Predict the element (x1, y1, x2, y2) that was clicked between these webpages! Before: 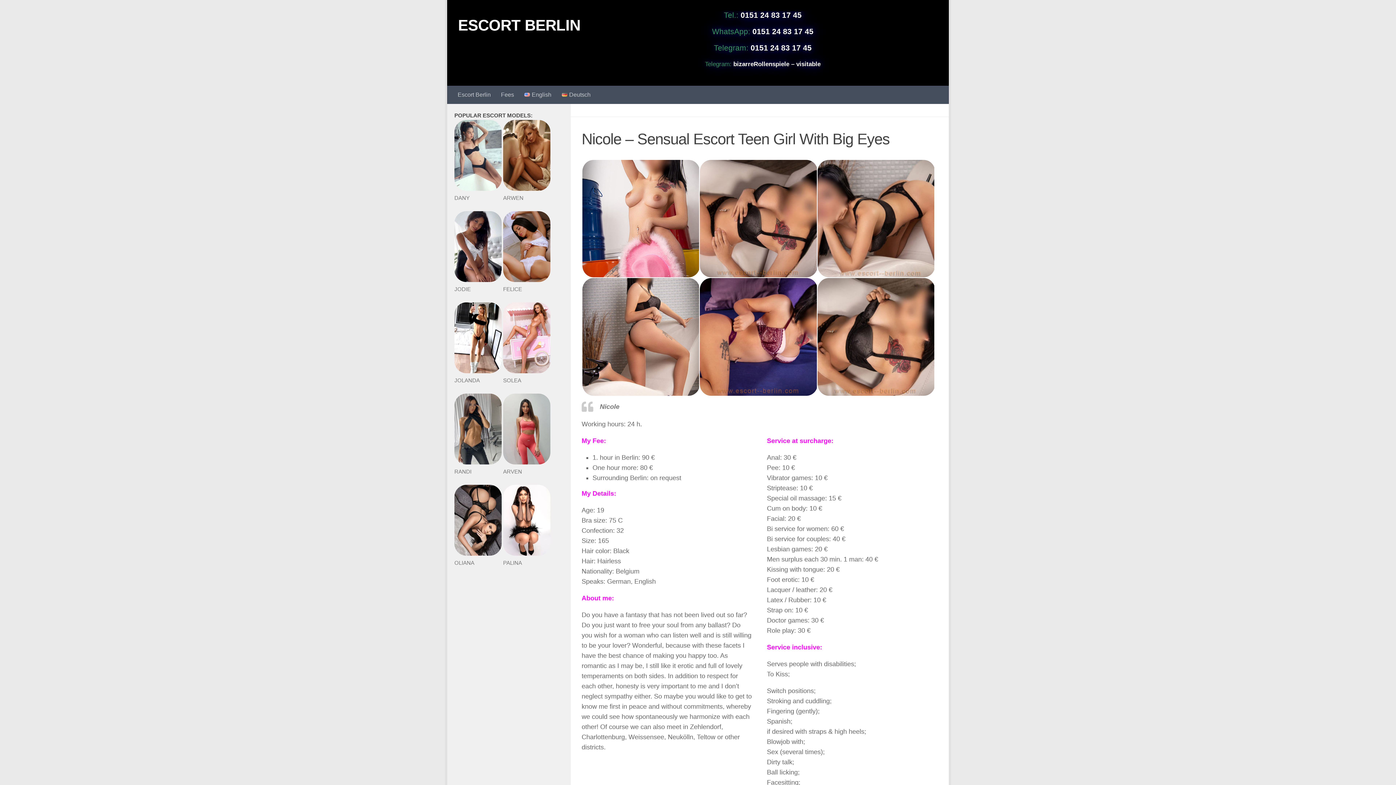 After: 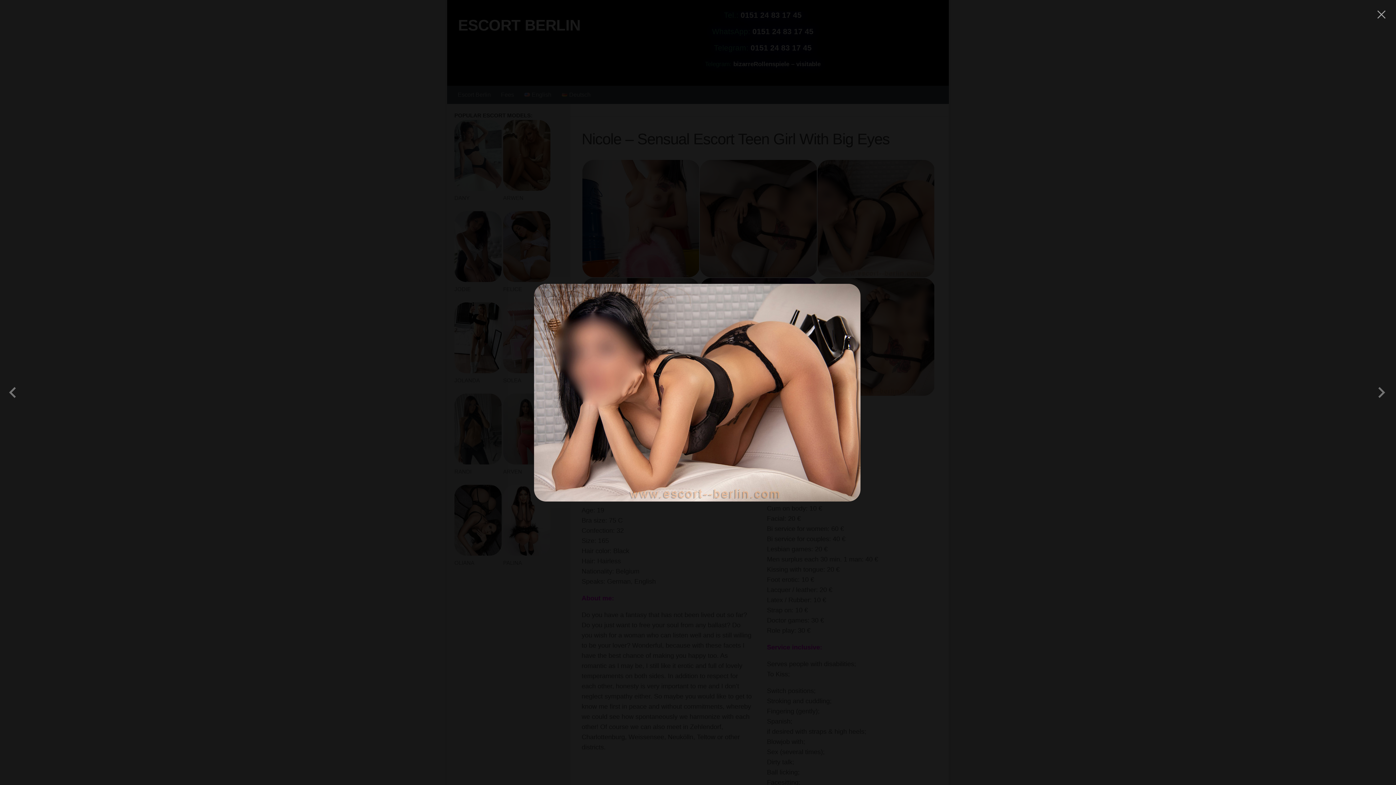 Action: bbox: (817, 159, 934, 277)